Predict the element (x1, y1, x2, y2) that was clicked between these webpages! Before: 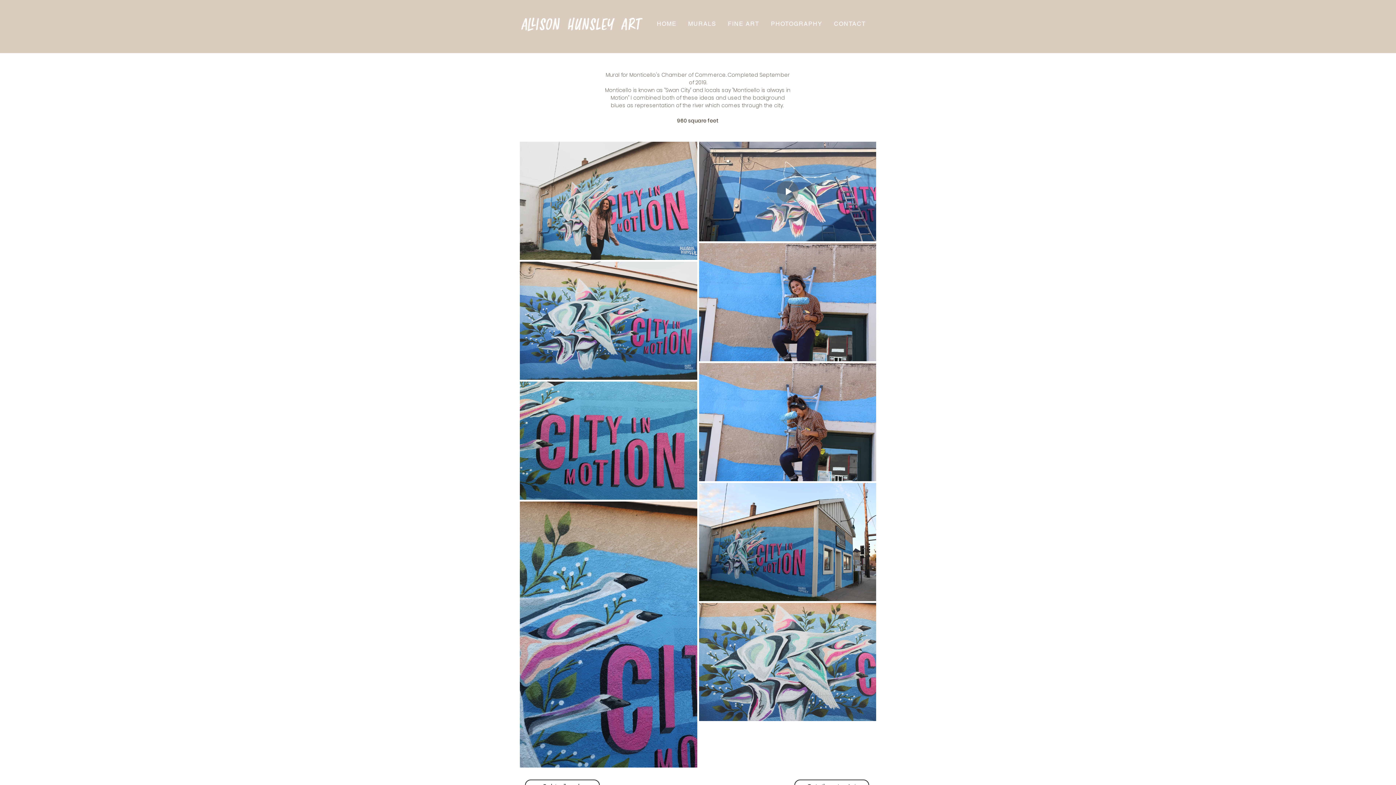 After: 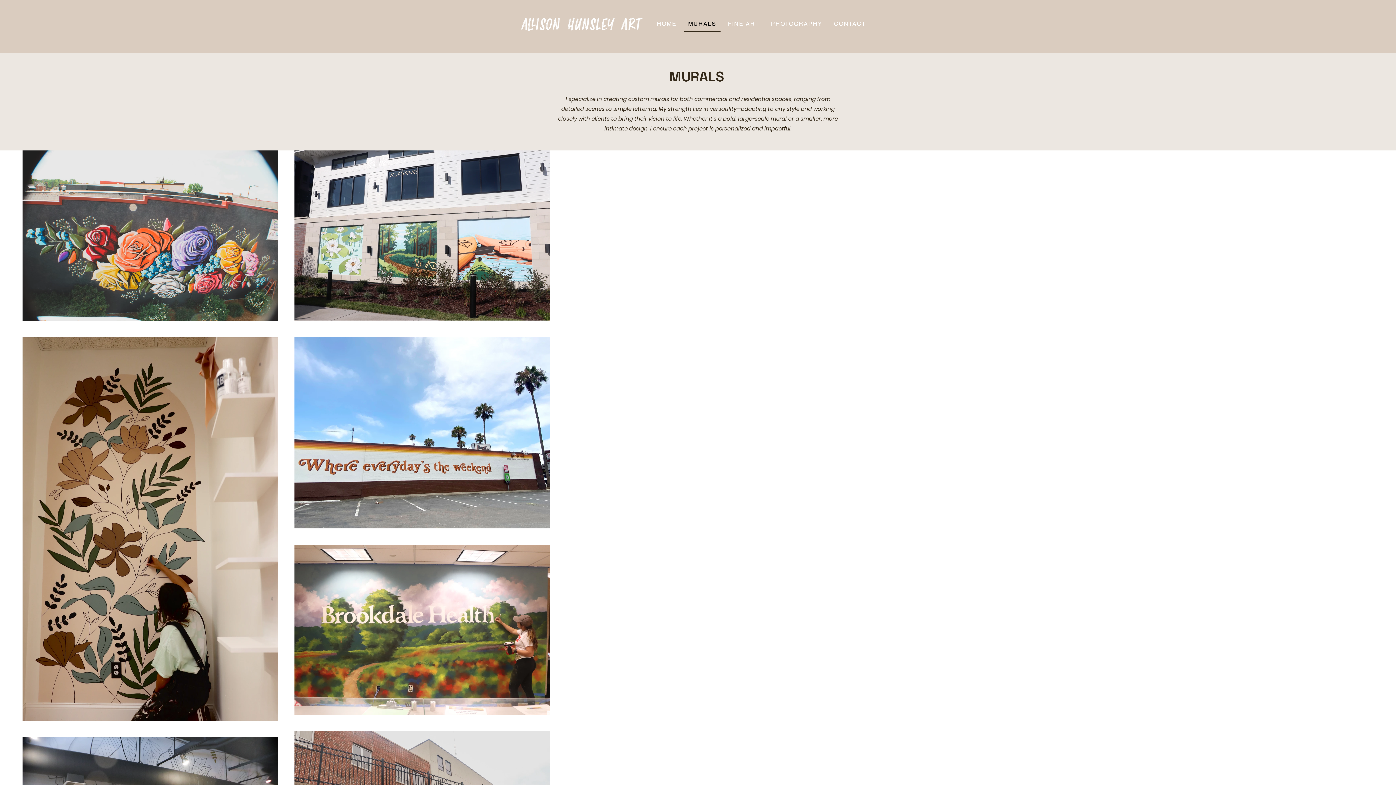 Action: bbox: (684, 16, 720, 31) label: MURALS